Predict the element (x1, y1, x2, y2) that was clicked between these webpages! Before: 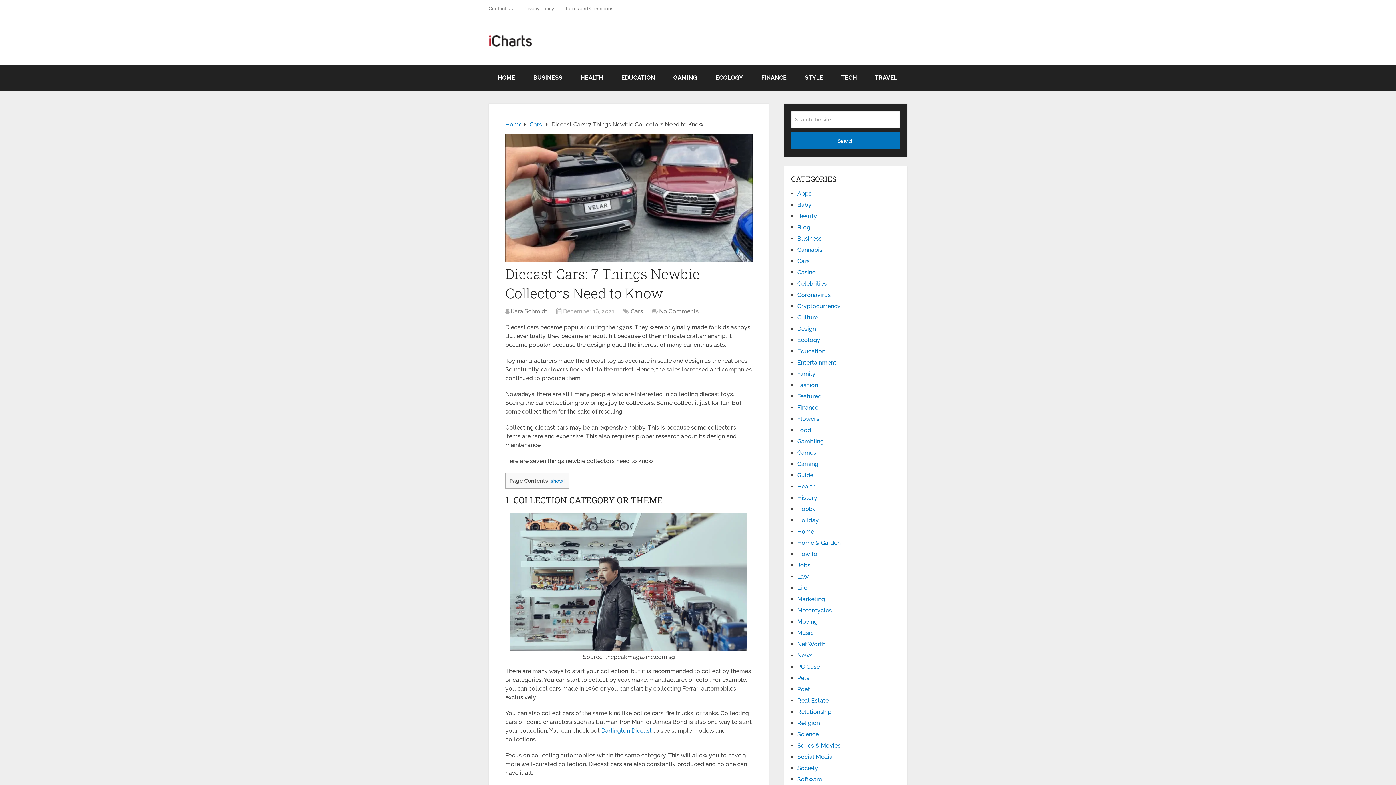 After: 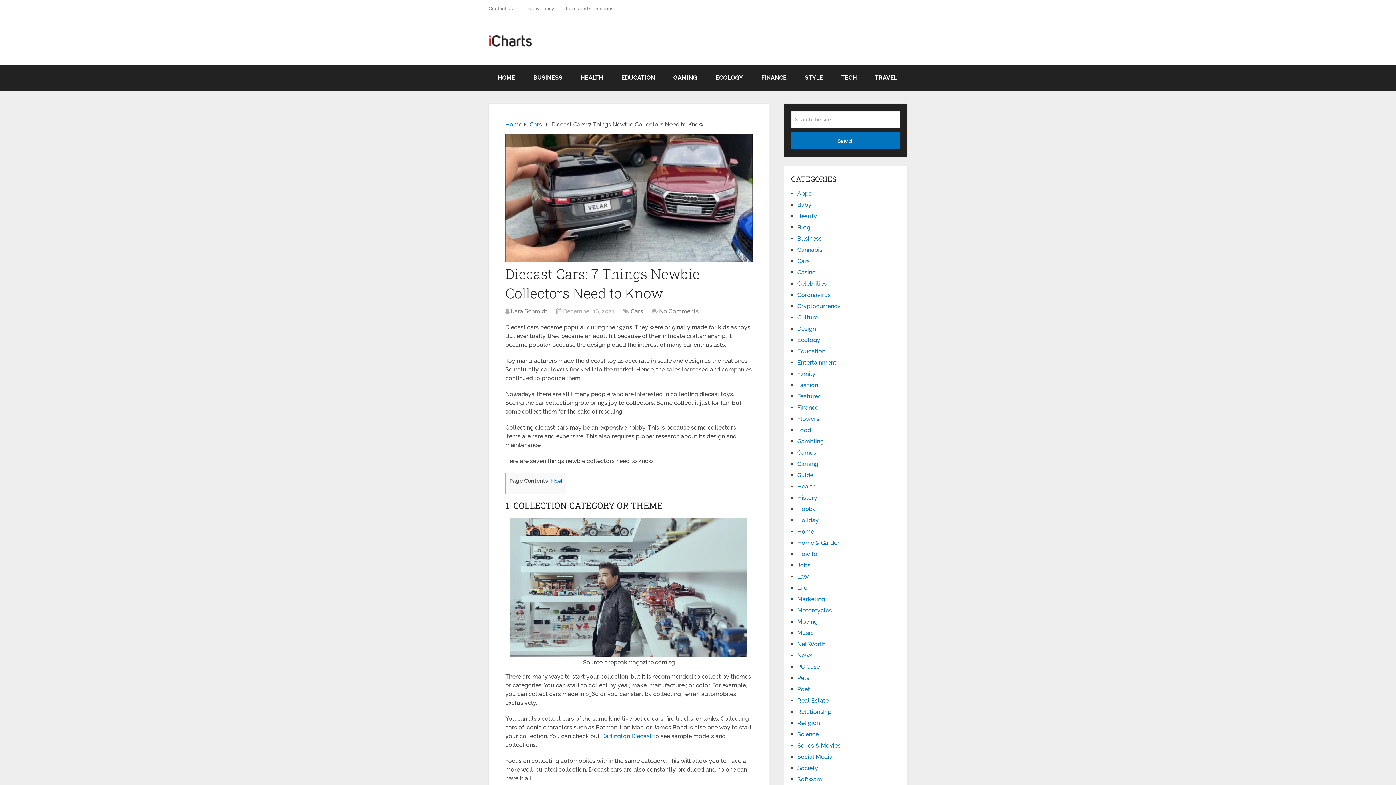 Action: bbox: (550, 478, 563, 484) label: show